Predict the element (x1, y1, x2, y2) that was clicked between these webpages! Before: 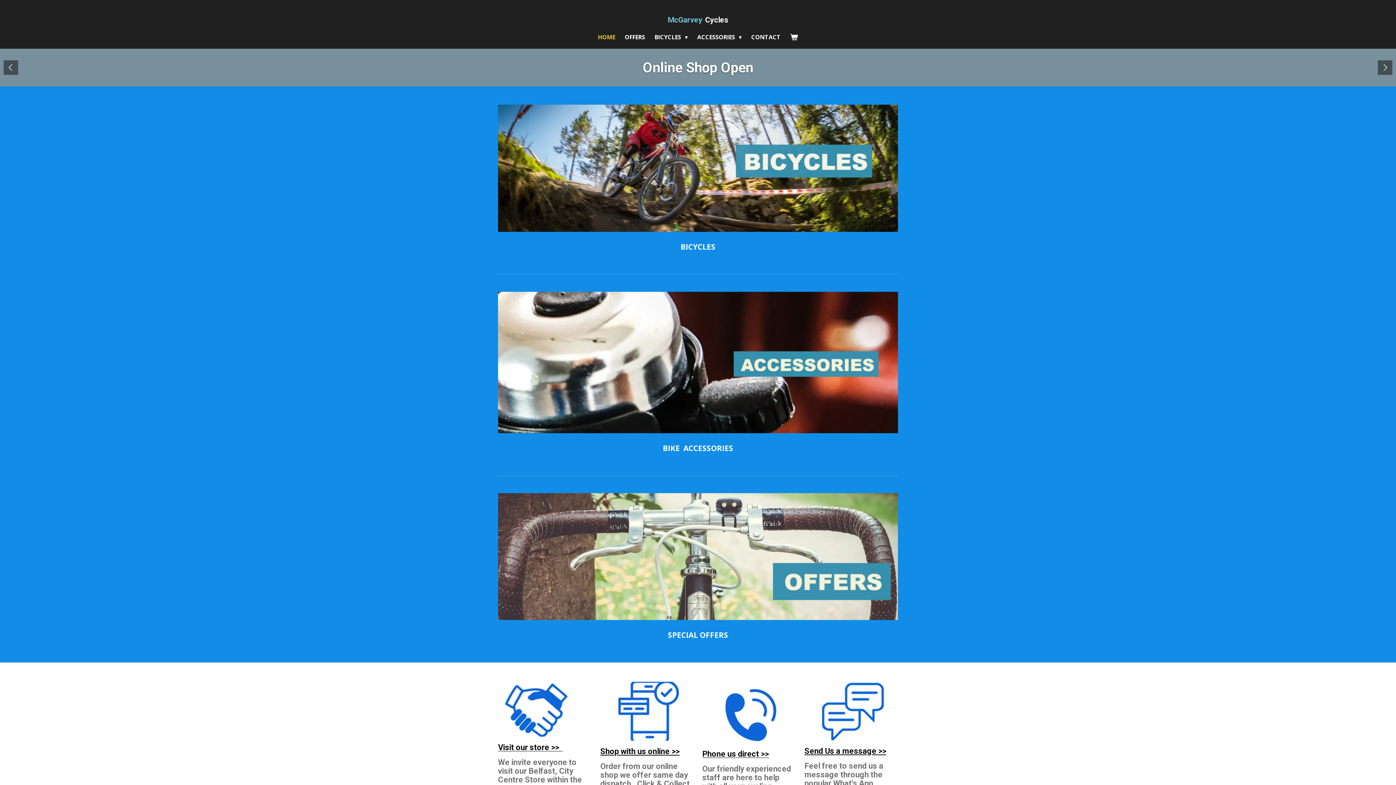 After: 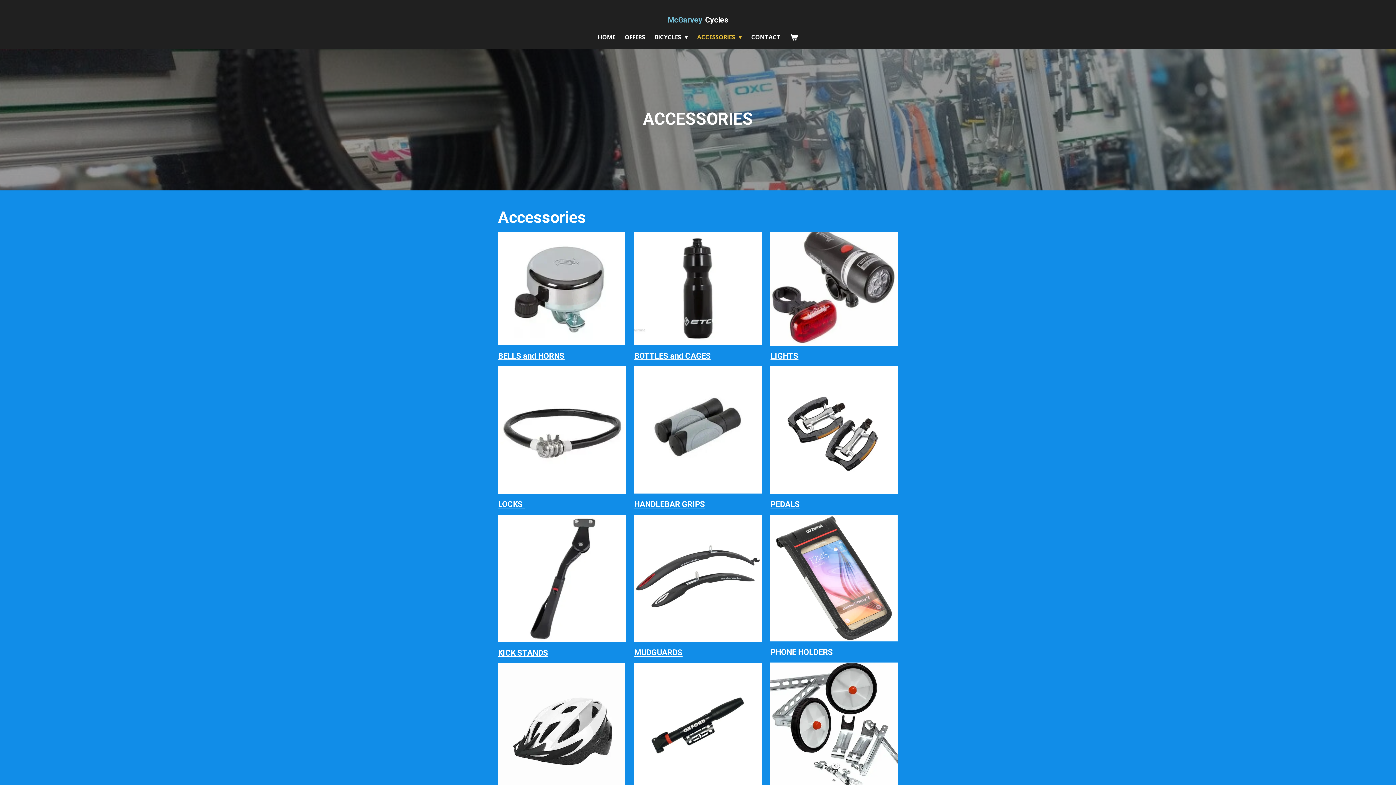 Action: bbox: (600, 747, 679, 756) label: Shop with us online >>